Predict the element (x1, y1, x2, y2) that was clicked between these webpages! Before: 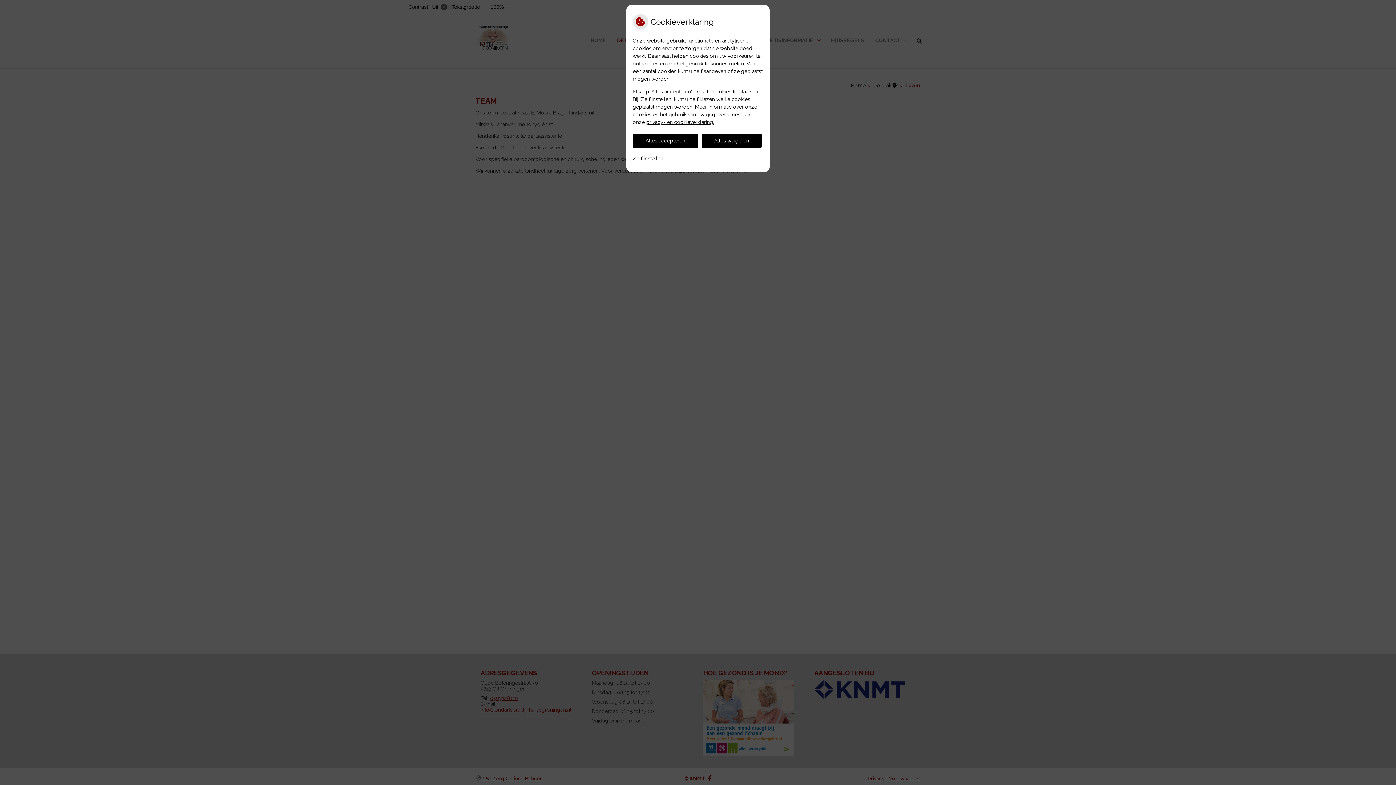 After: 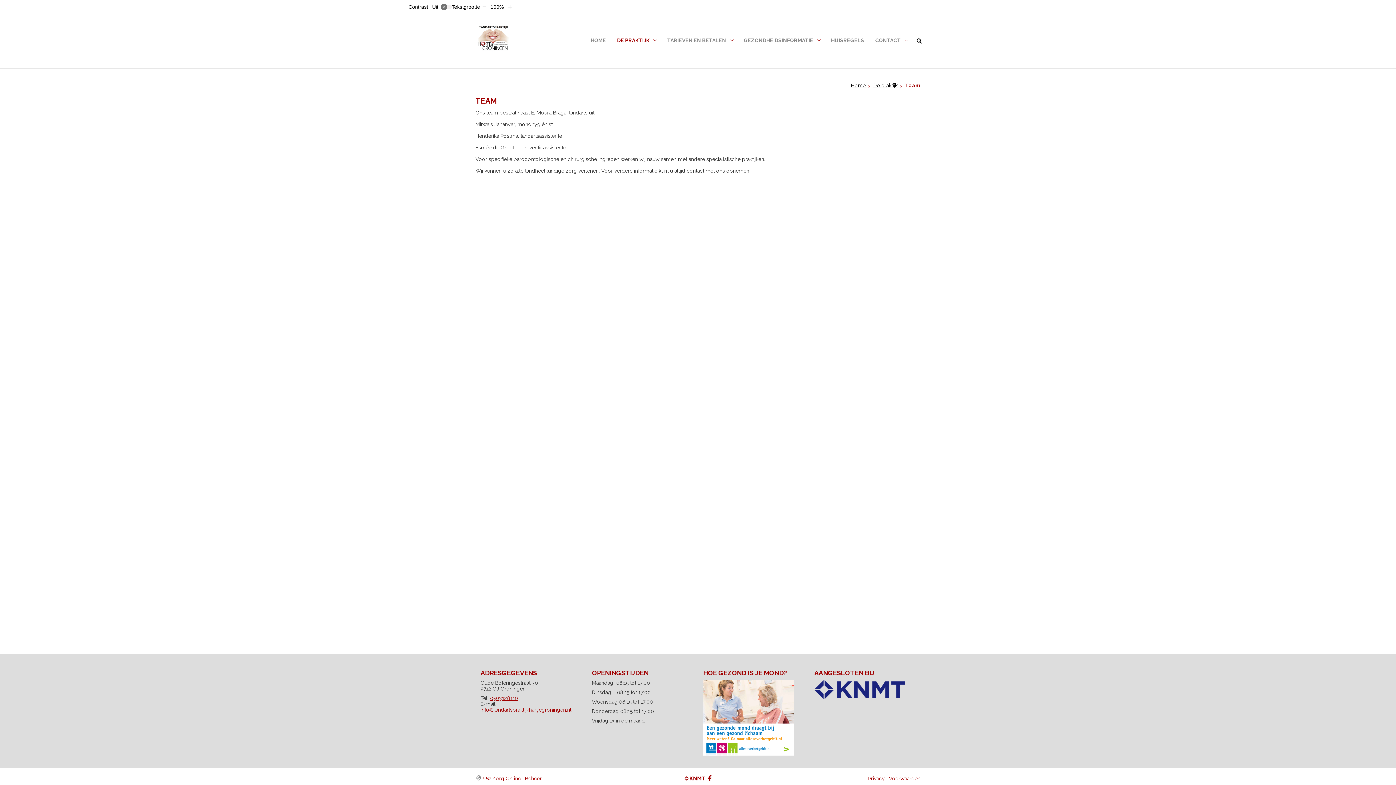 Action: bbox: (632, 133, 698, 147) label: Alles accepteren